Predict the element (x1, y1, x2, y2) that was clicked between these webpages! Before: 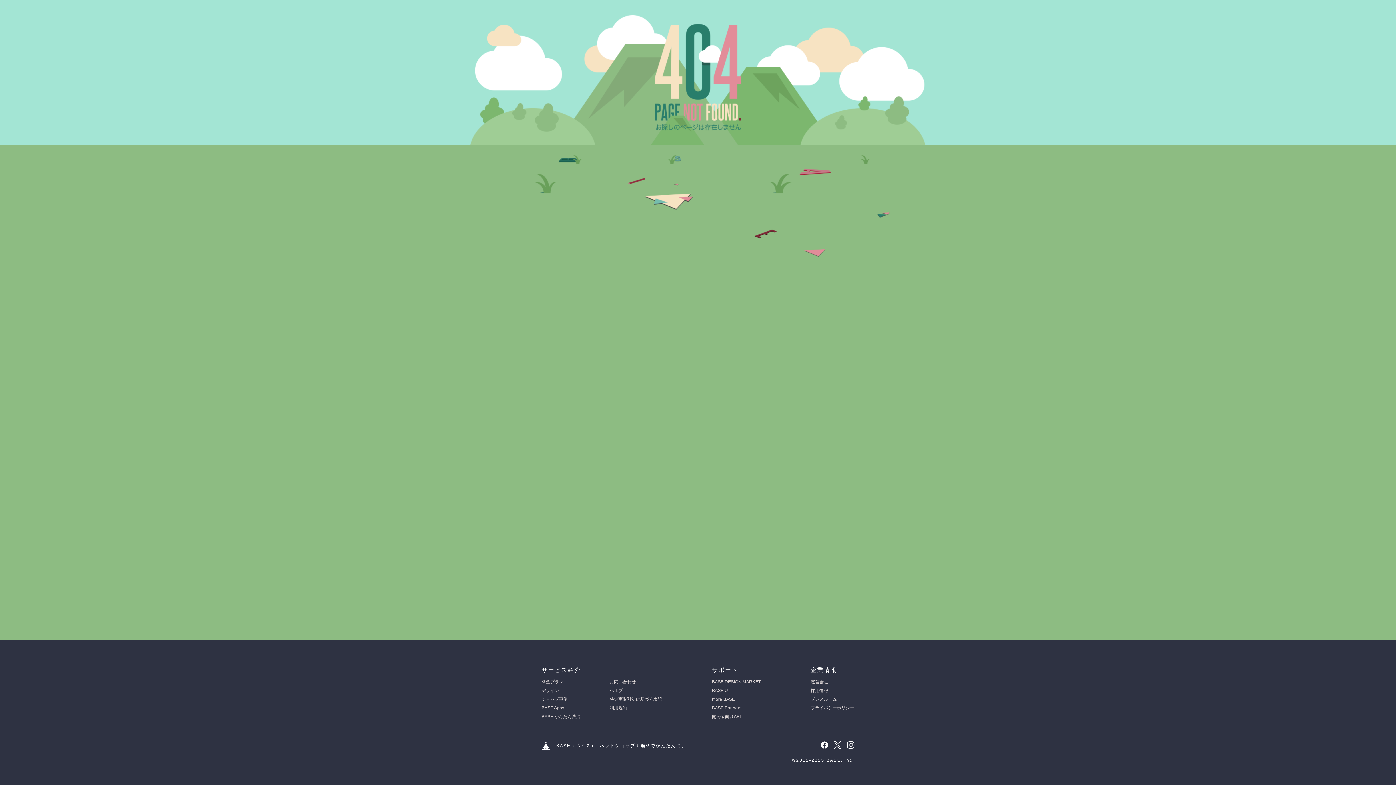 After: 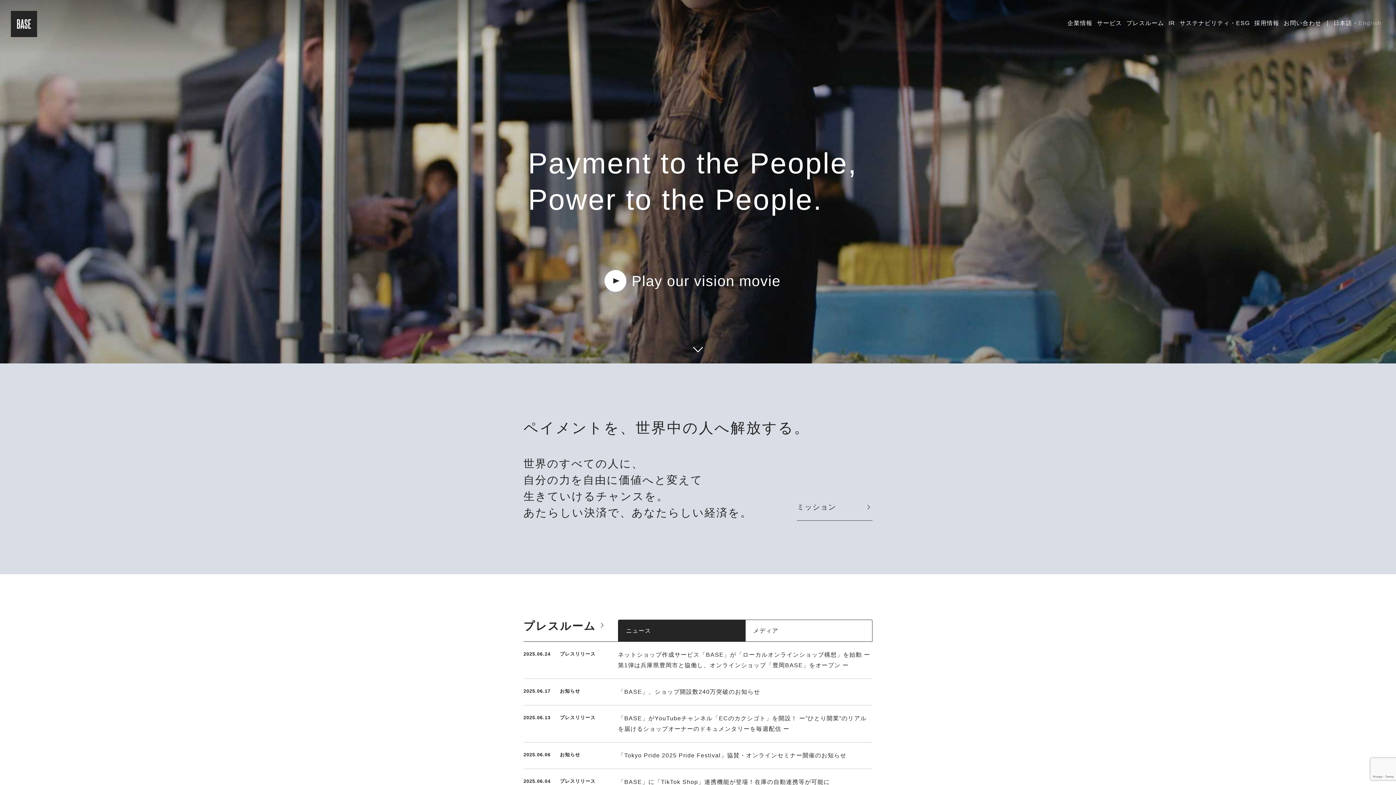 Action: bbox: (810, 679, 828, 684) label: 運営会社